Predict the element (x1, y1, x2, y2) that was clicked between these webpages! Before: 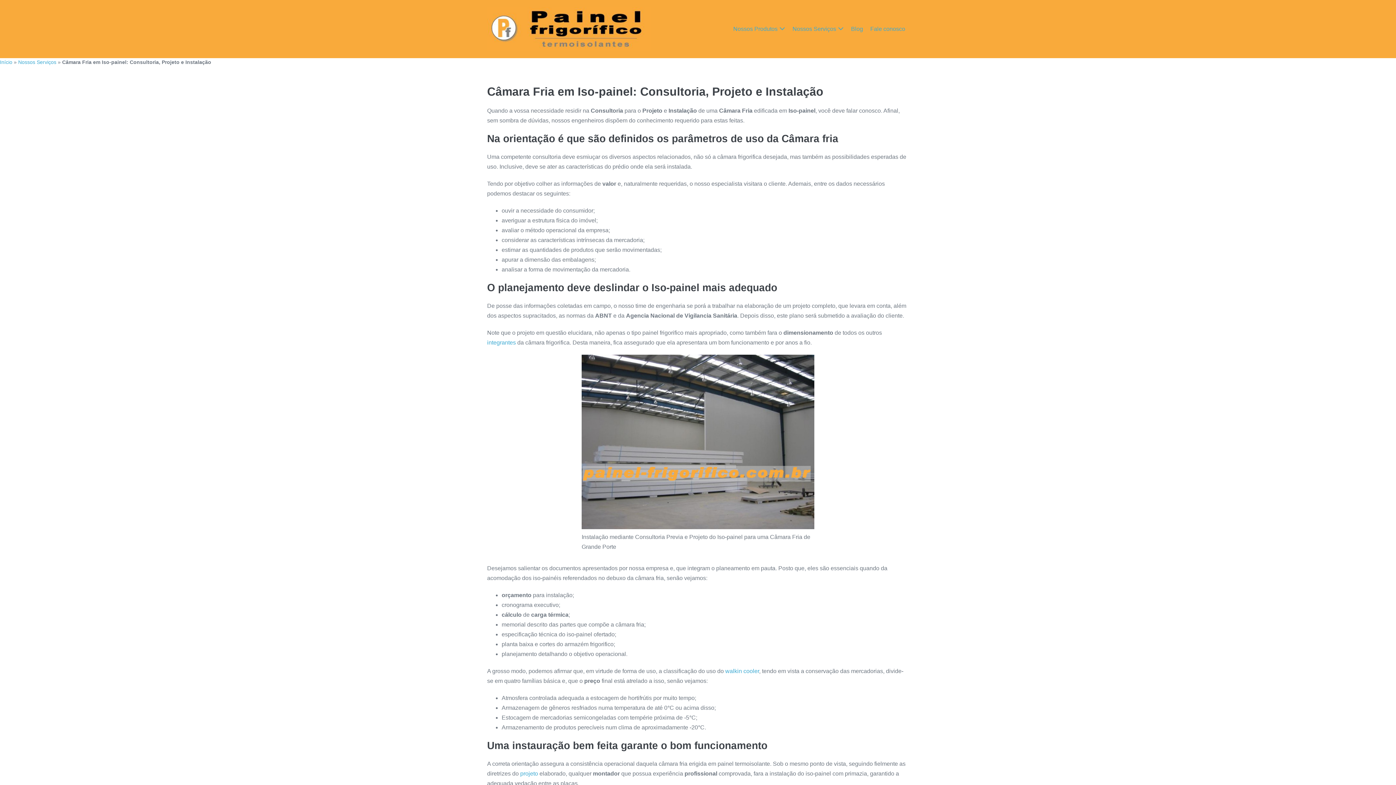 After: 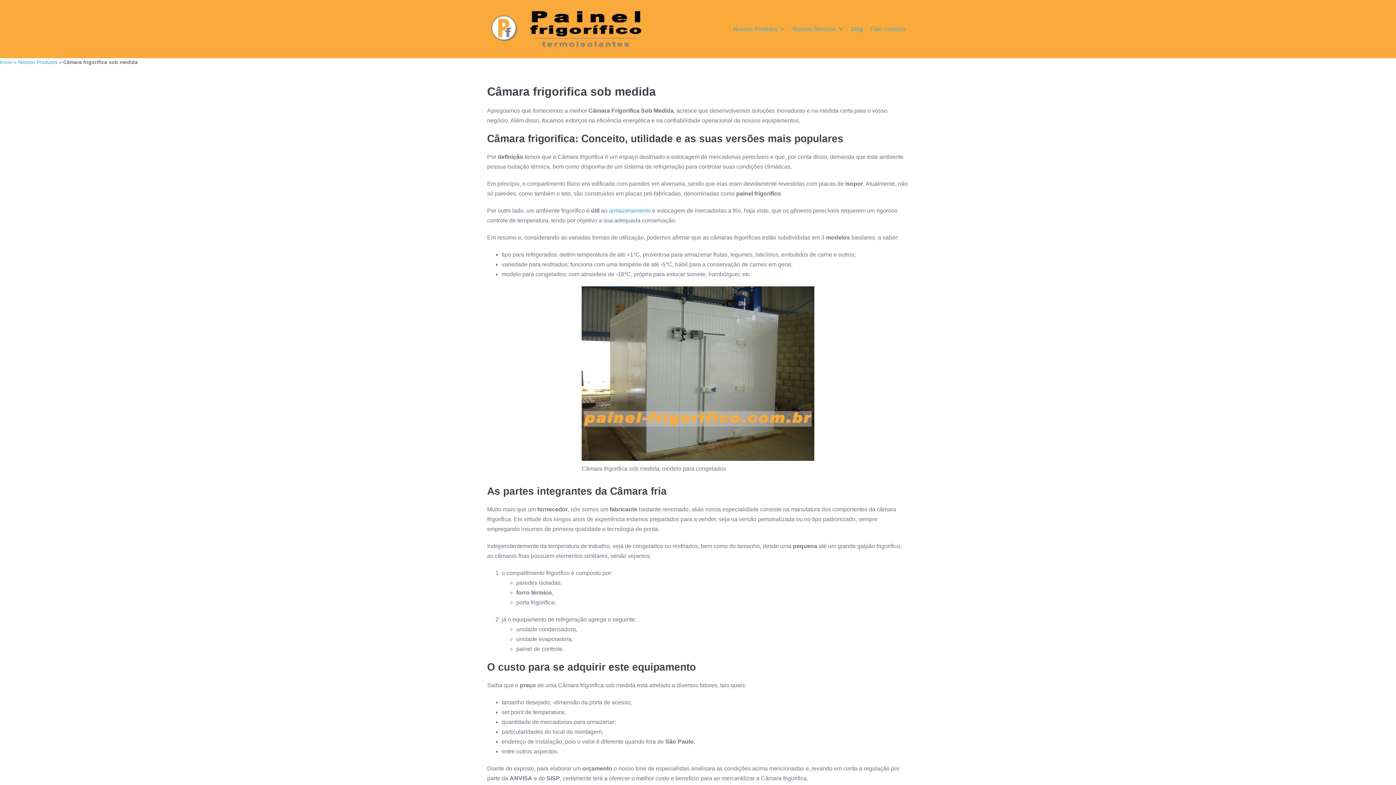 Action: label: walkin cooler bbox: (725, 668, 759, 674)